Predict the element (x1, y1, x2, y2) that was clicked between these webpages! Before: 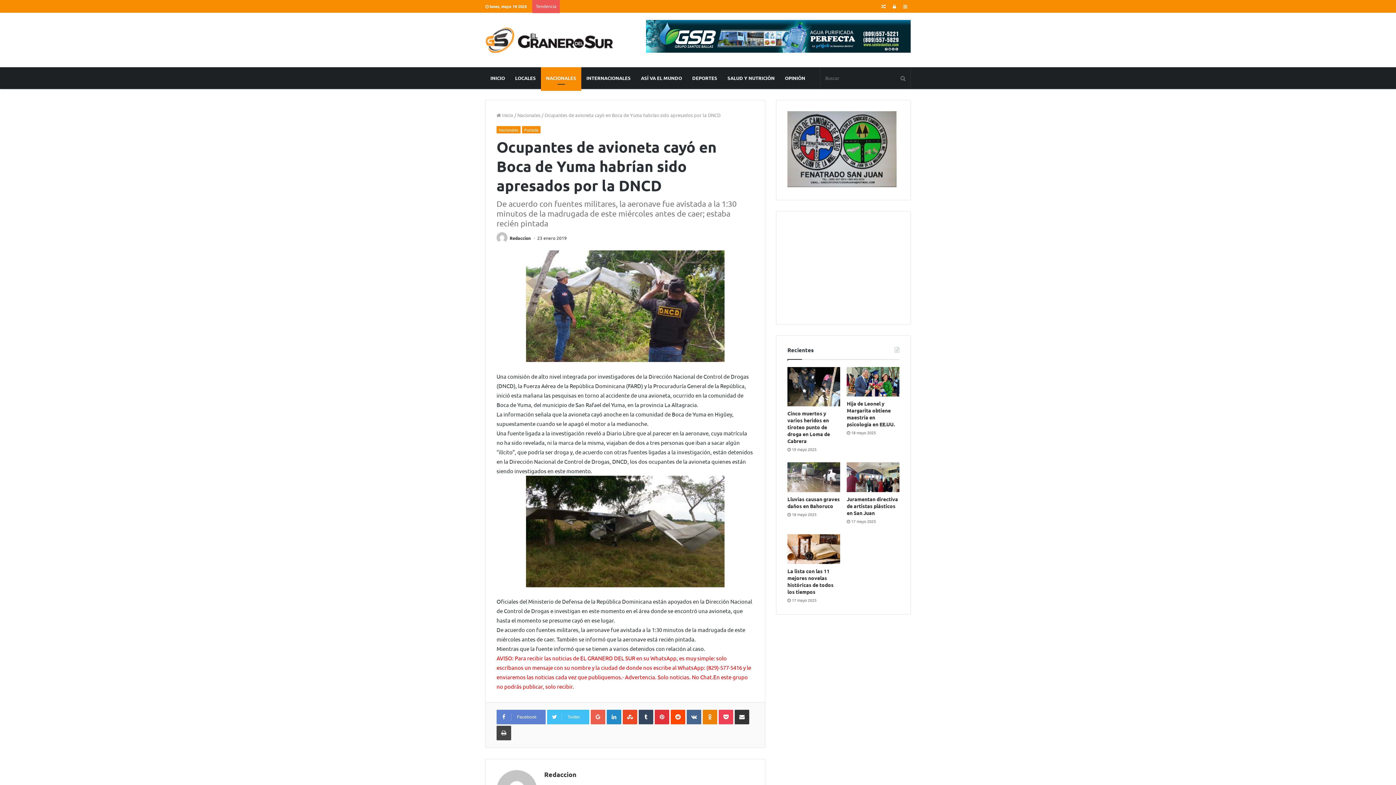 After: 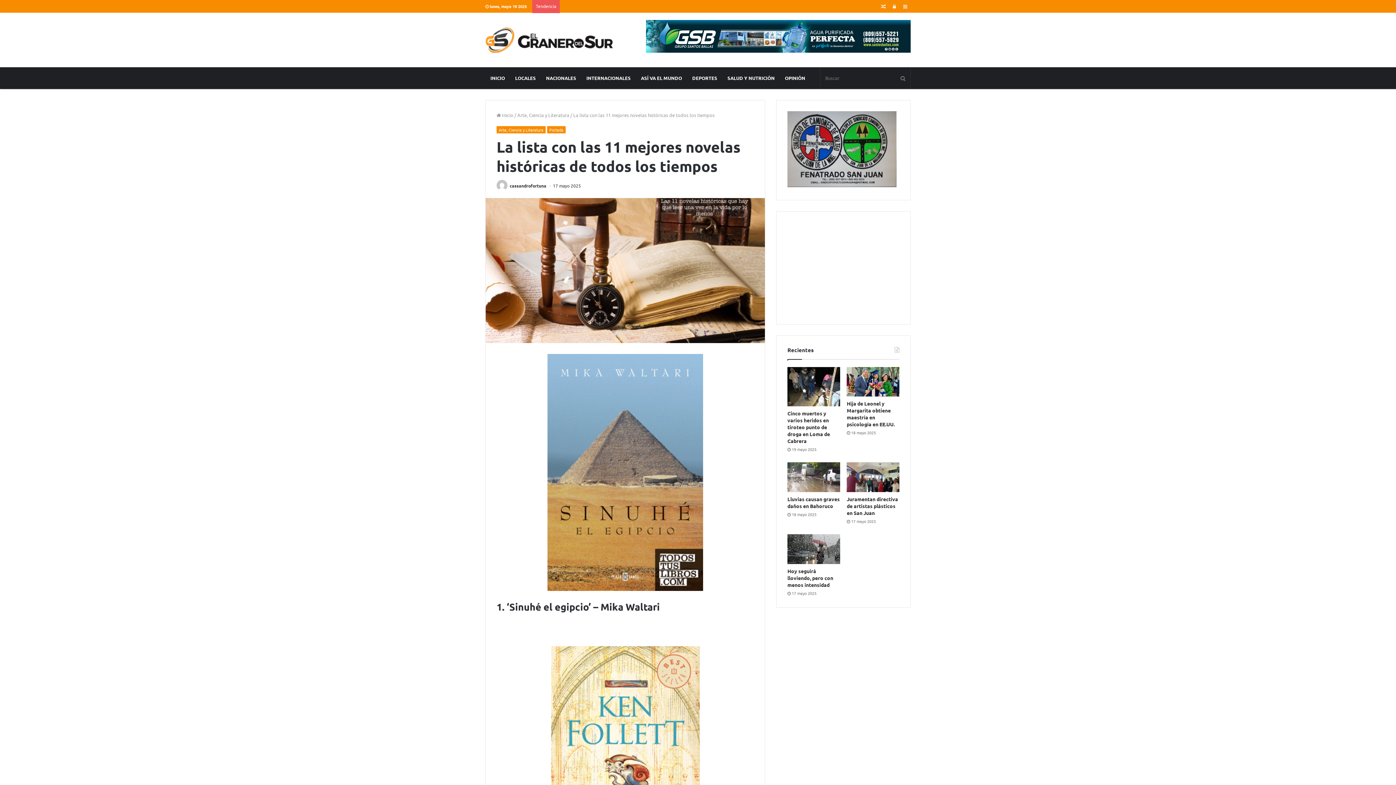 Action: bbox: (787, 534, 840, 564)